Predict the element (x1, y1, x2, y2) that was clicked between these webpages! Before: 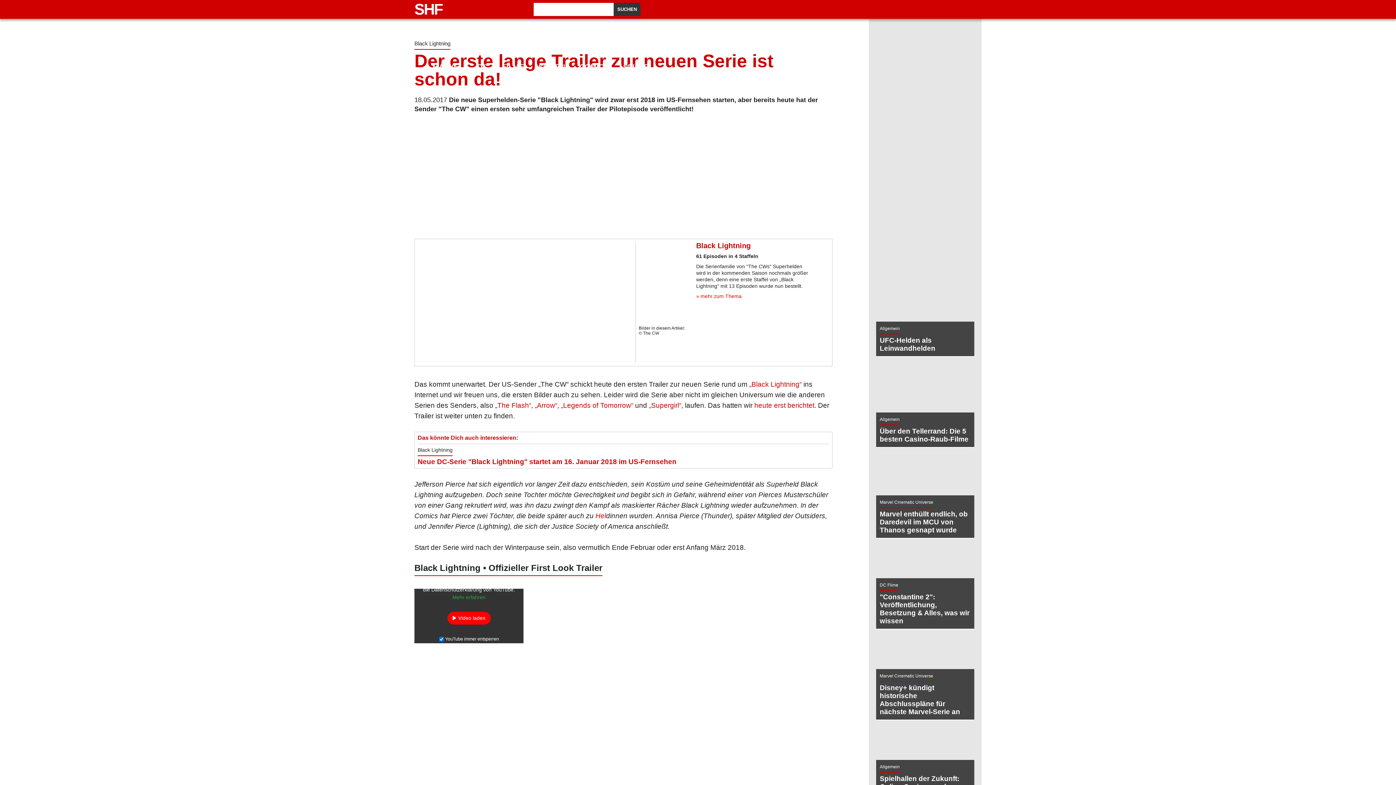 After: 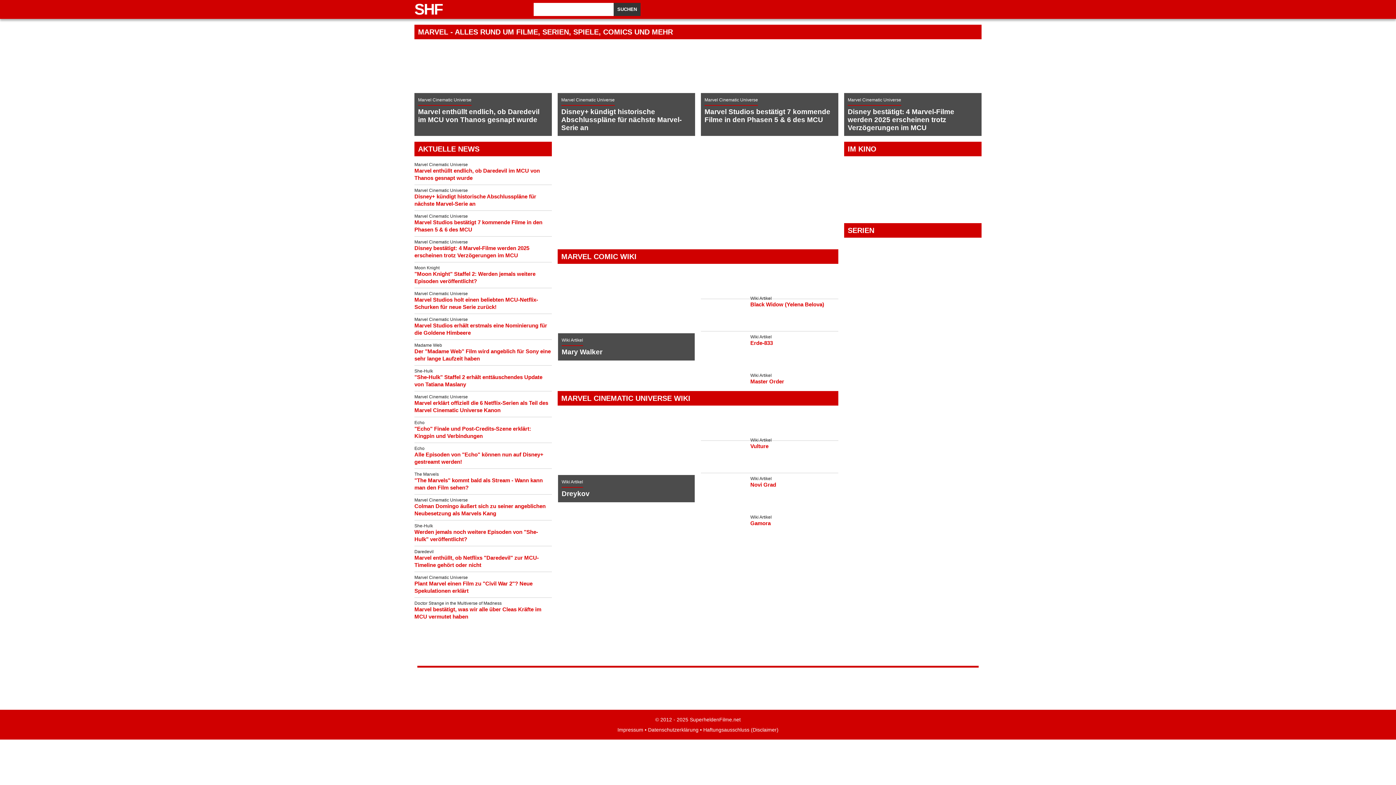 Action: bbox: (429, 57, 466, 76) label: MARVEL